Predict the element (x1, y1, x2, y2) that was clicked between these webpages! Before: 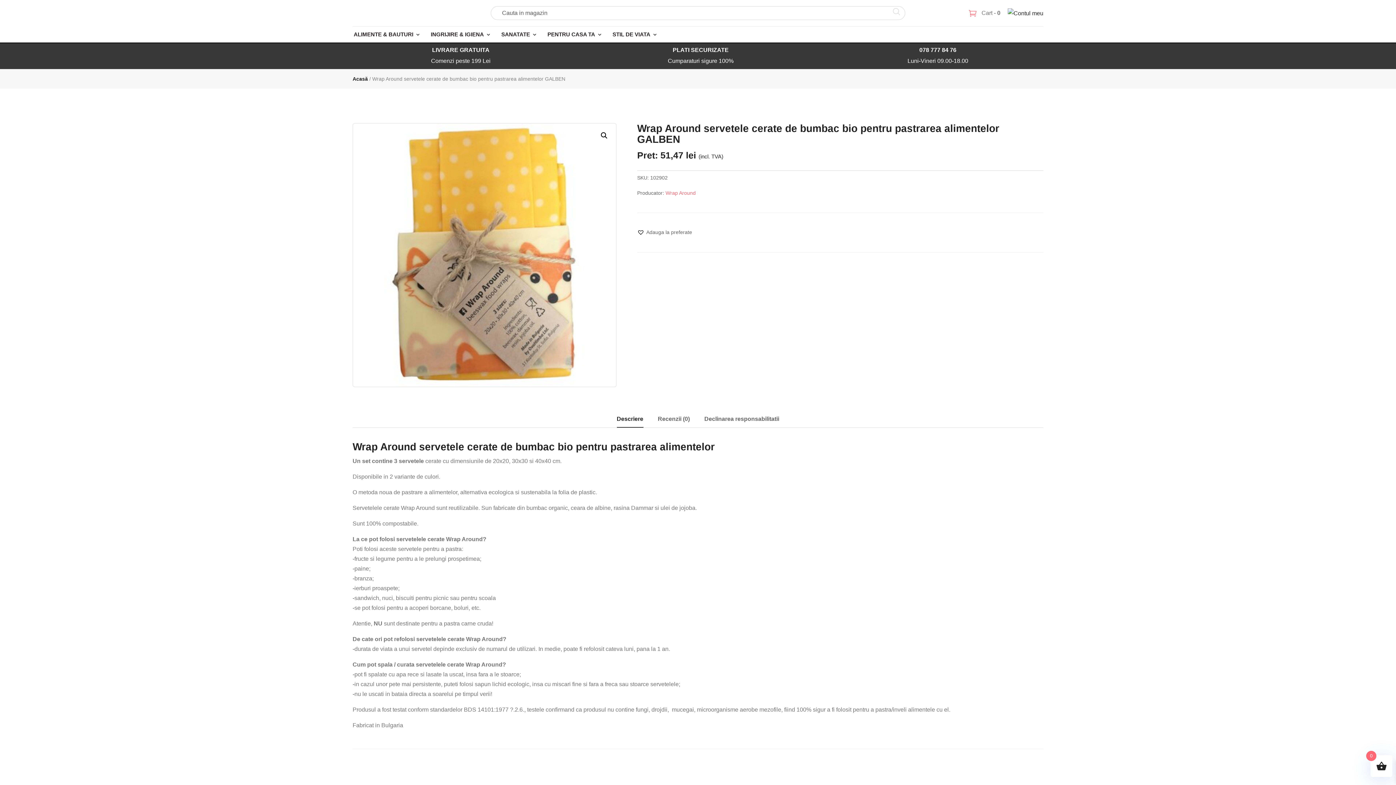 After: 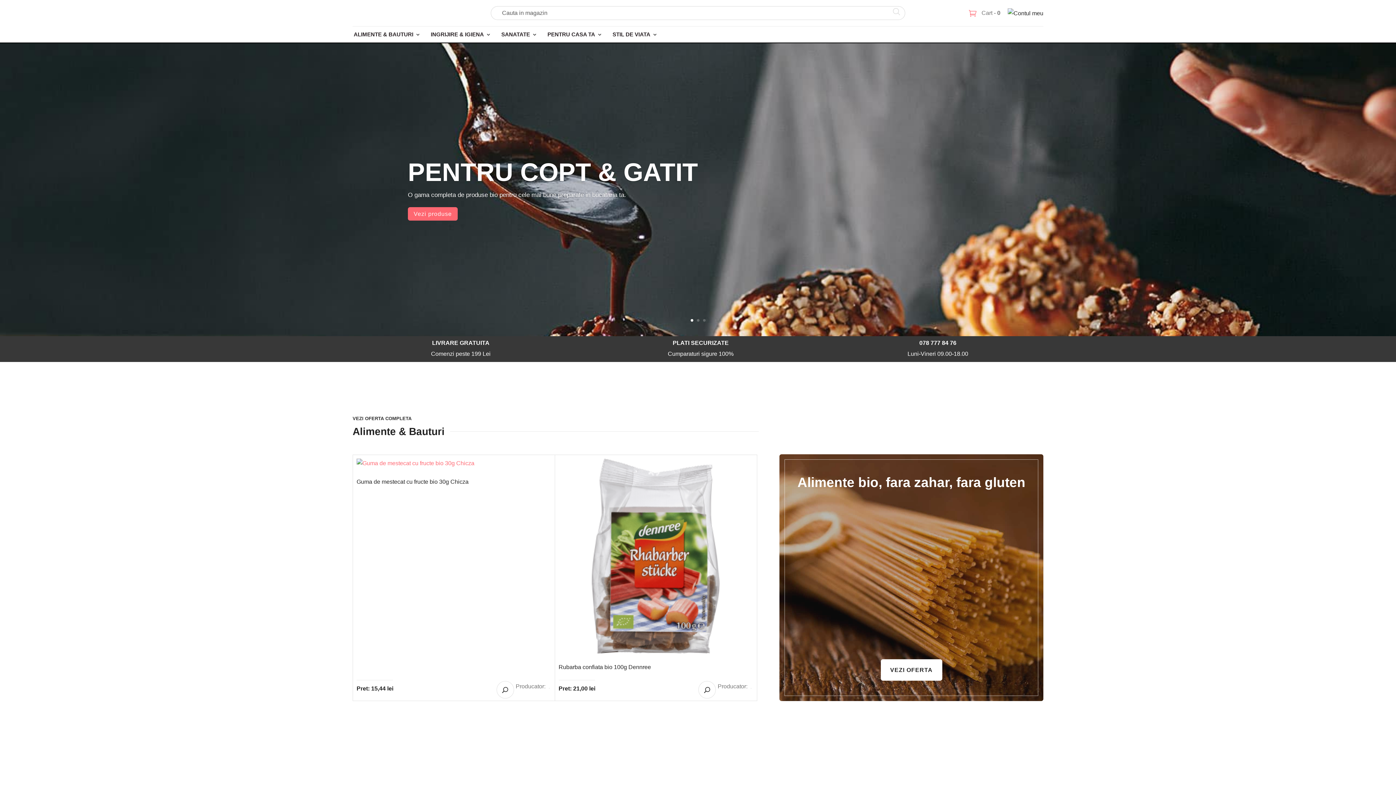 Action: bbox: (352, 76, 368, 81) label: Acasă